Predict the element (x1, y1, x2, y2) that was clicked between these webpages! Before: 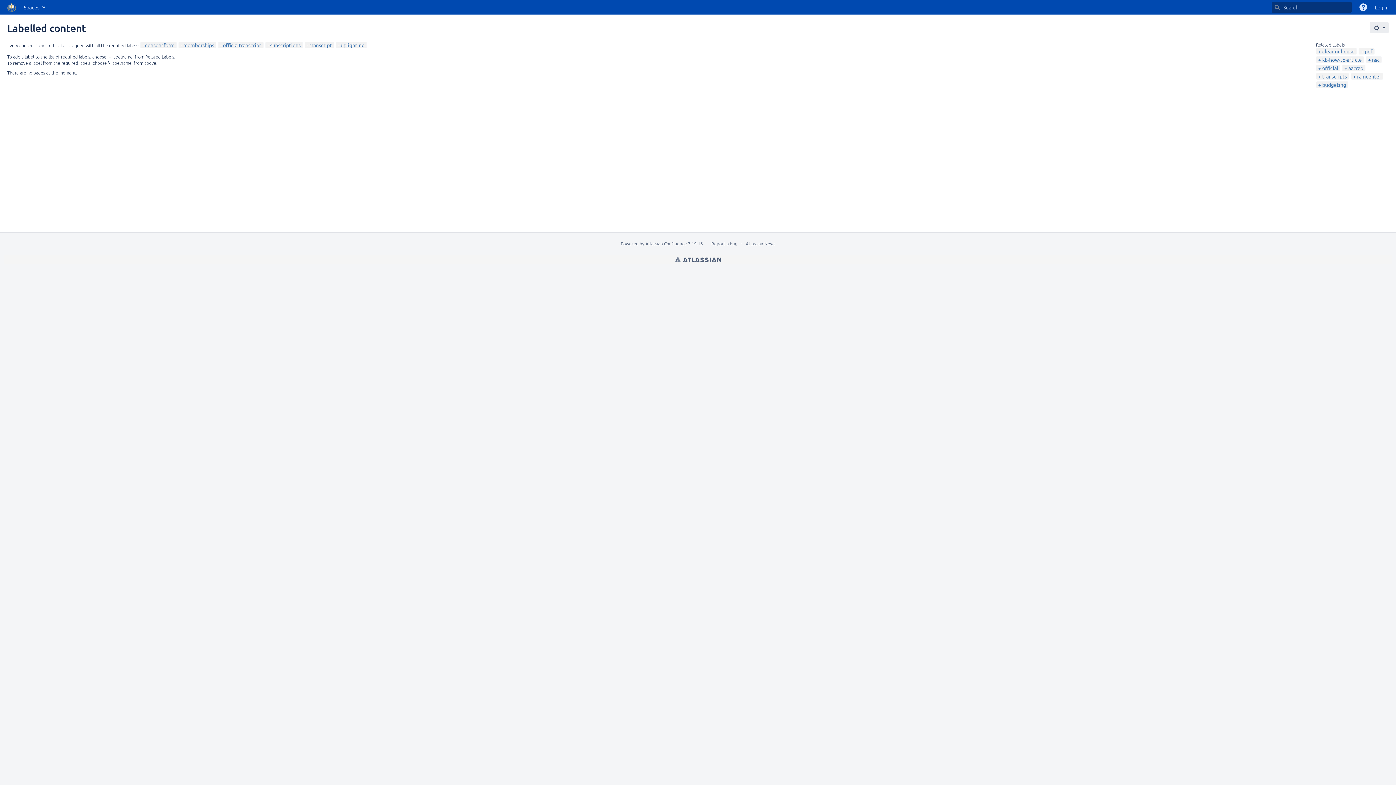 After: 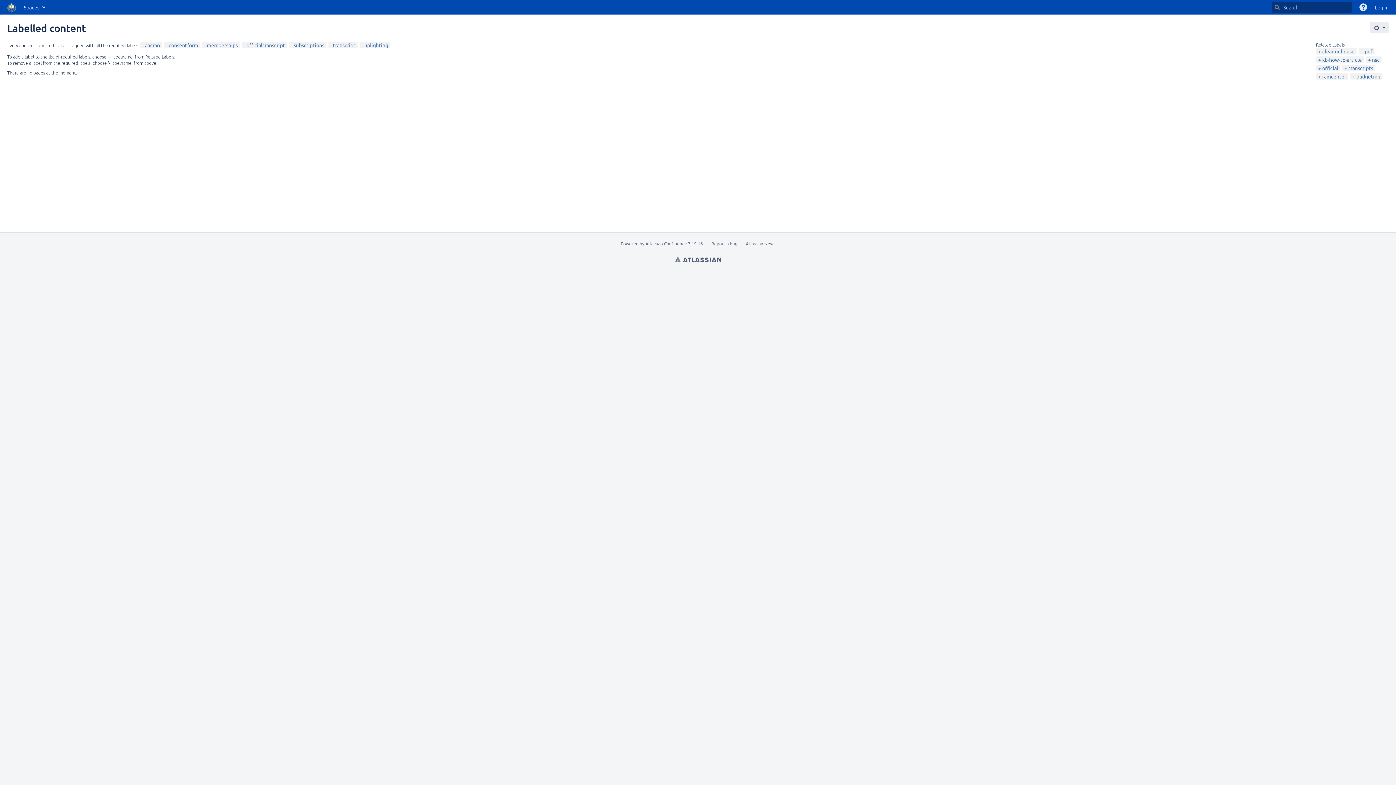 Action: label: aacrao bbox: (1344, 64, 1363, 71)